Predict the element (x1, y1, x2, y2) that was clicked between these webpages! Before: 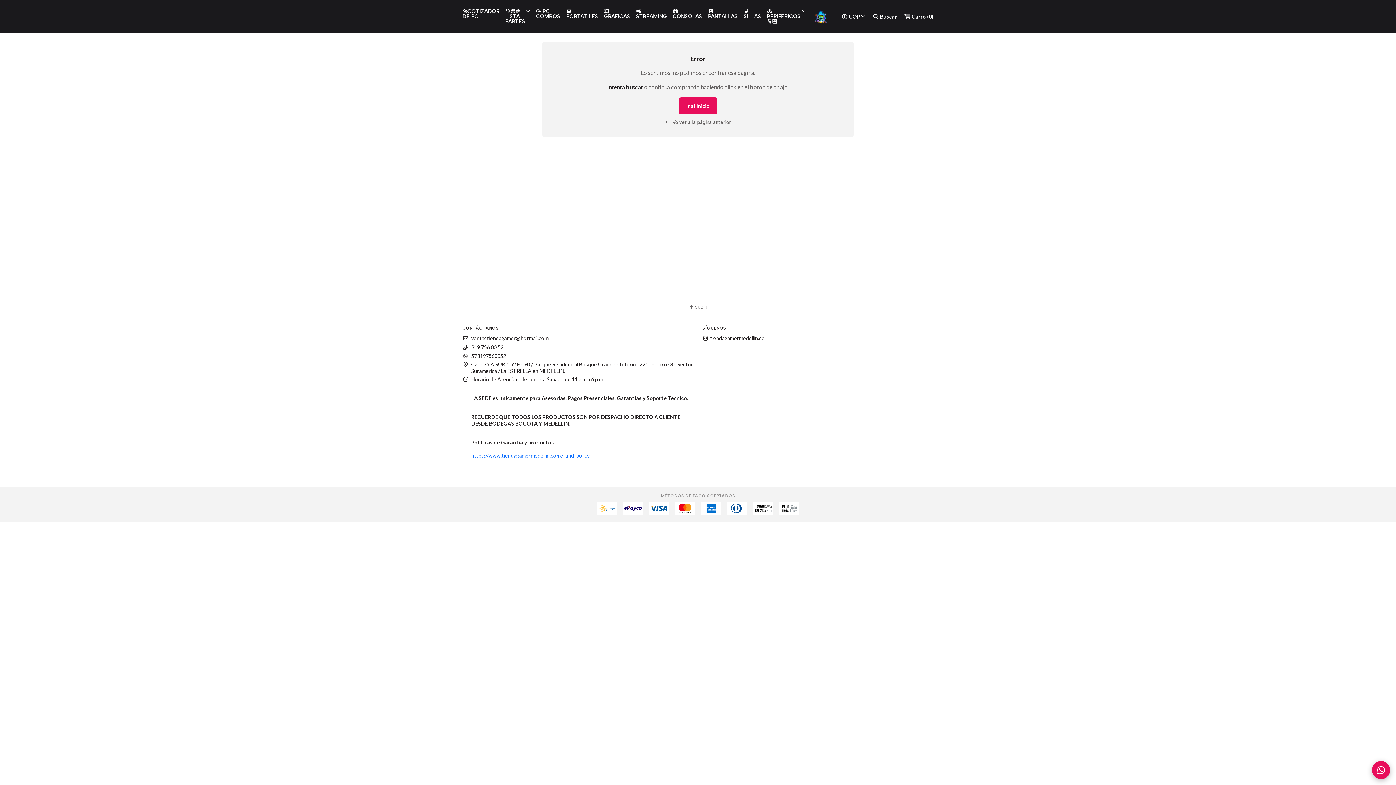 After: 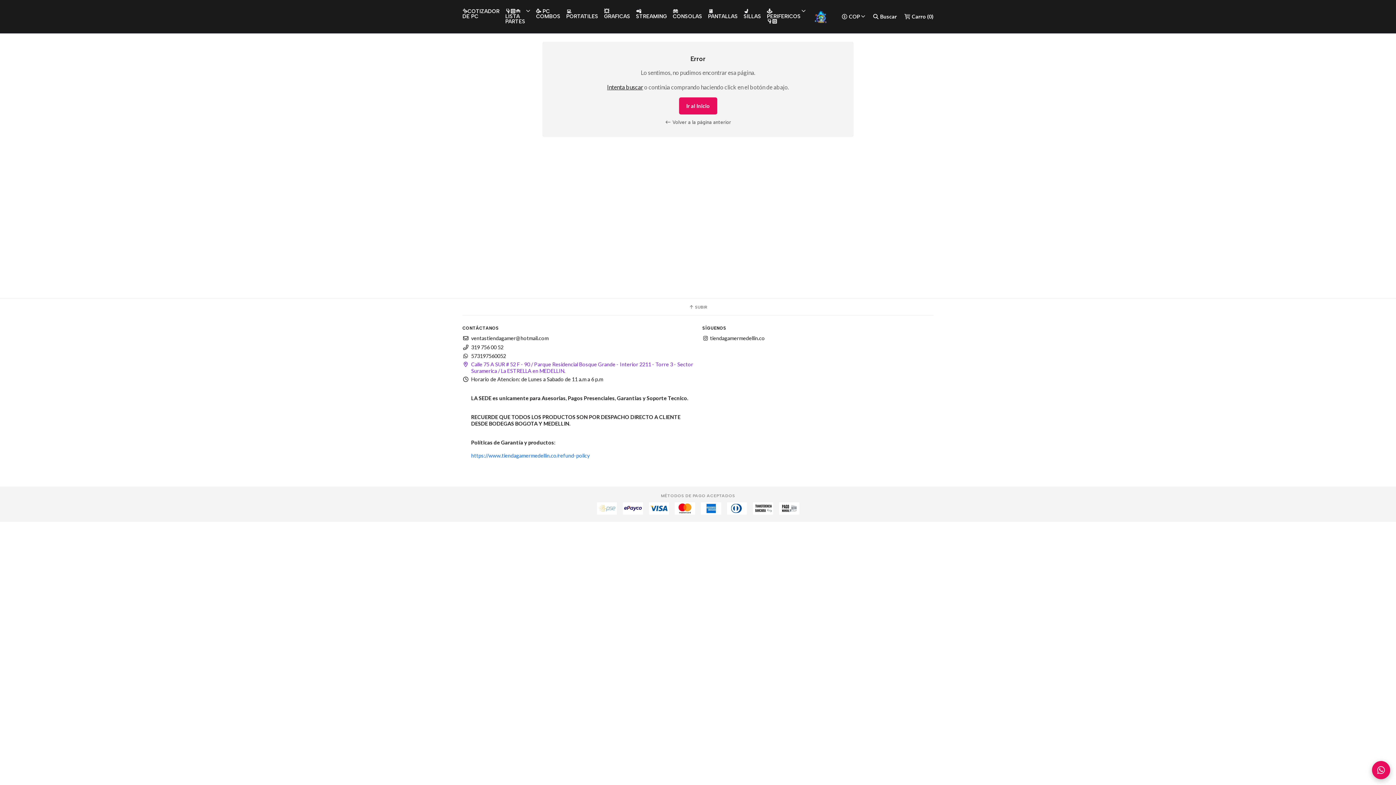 Action: label: Calle 75 A SUR # 52 F - 90 / Parque Residencial Bosque Grande - Interior 2211 - Torre 3 - Sector Suramerica / La ESTRELLA en MEDELLIN. bbox: (462, 361, 693, 374)